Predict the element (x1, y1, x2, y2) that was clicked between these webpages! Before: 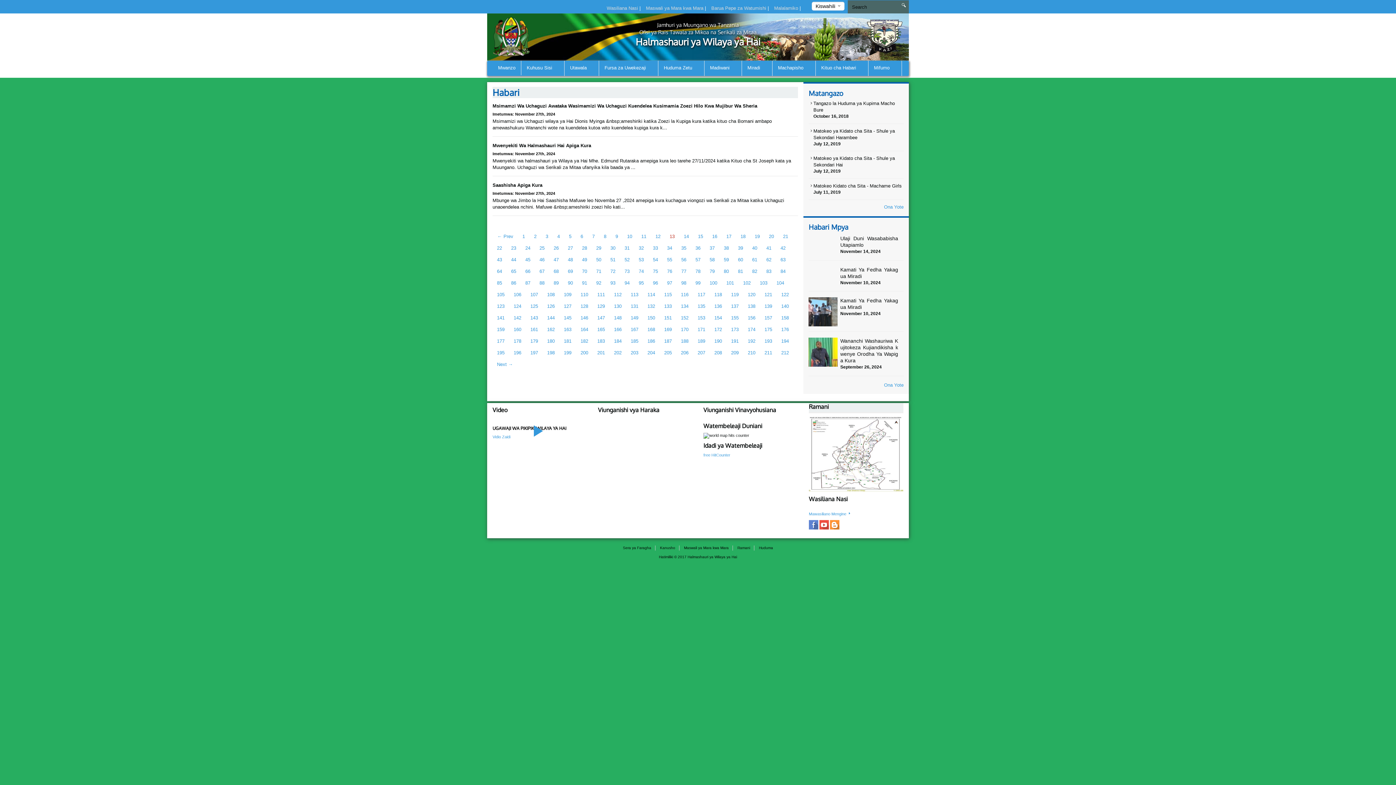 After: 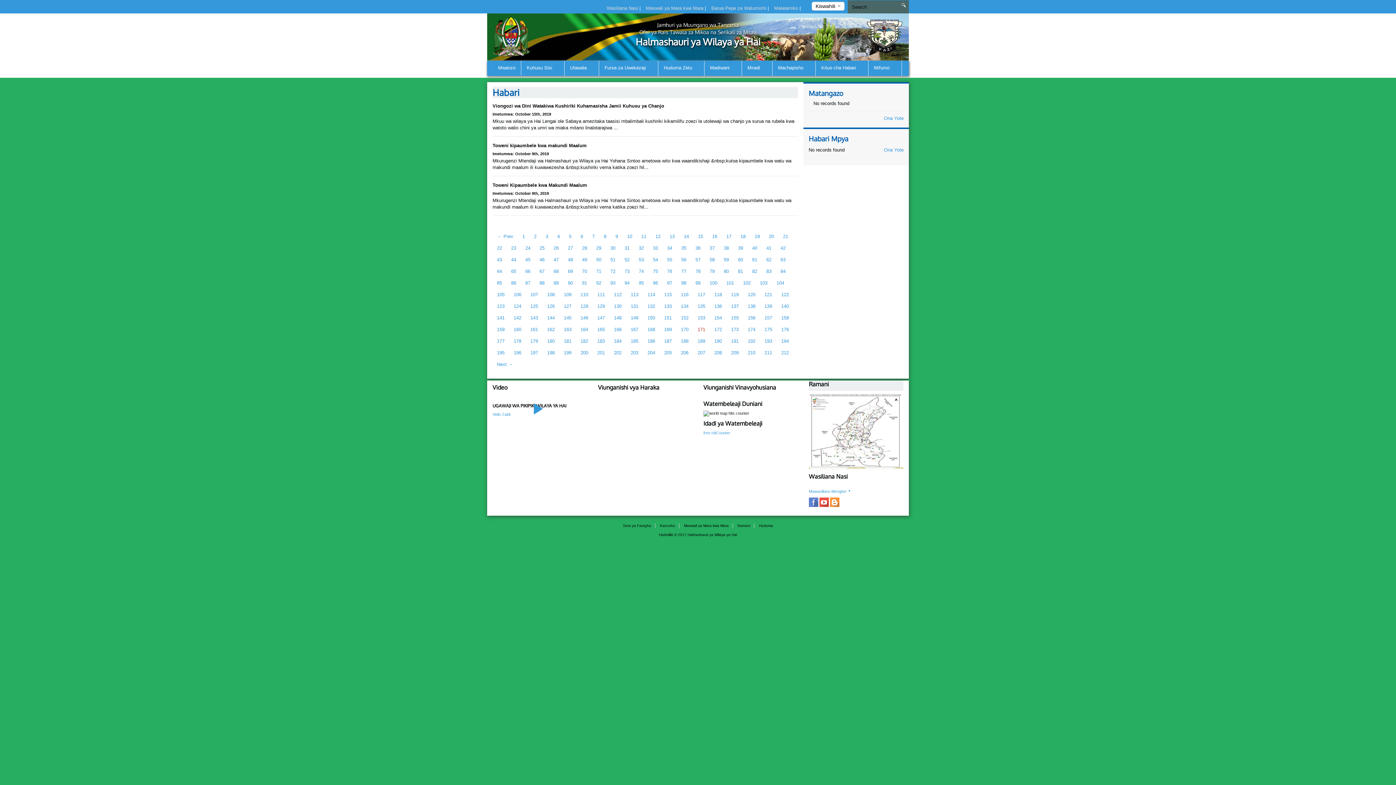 Action: label: 171 bbox: (693, 324, 710, 335)